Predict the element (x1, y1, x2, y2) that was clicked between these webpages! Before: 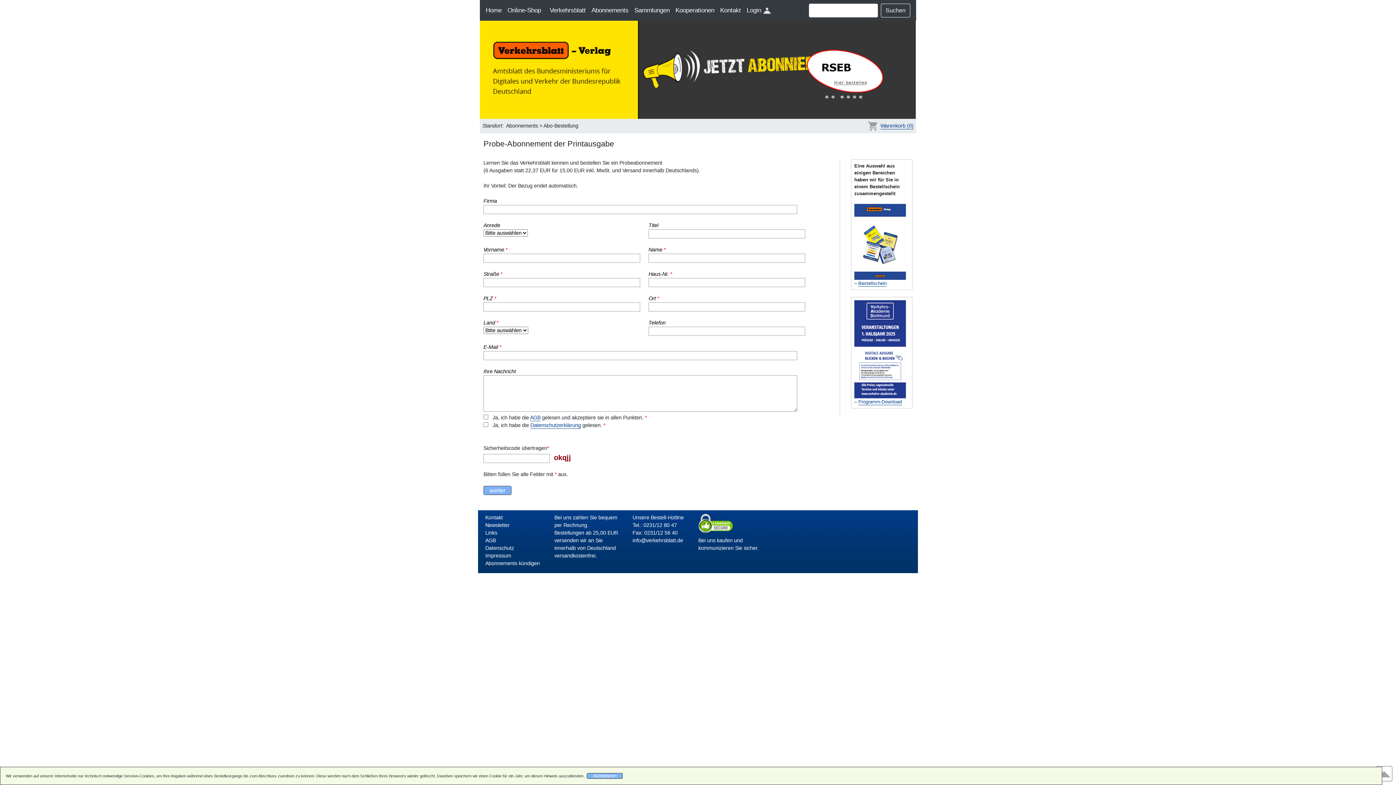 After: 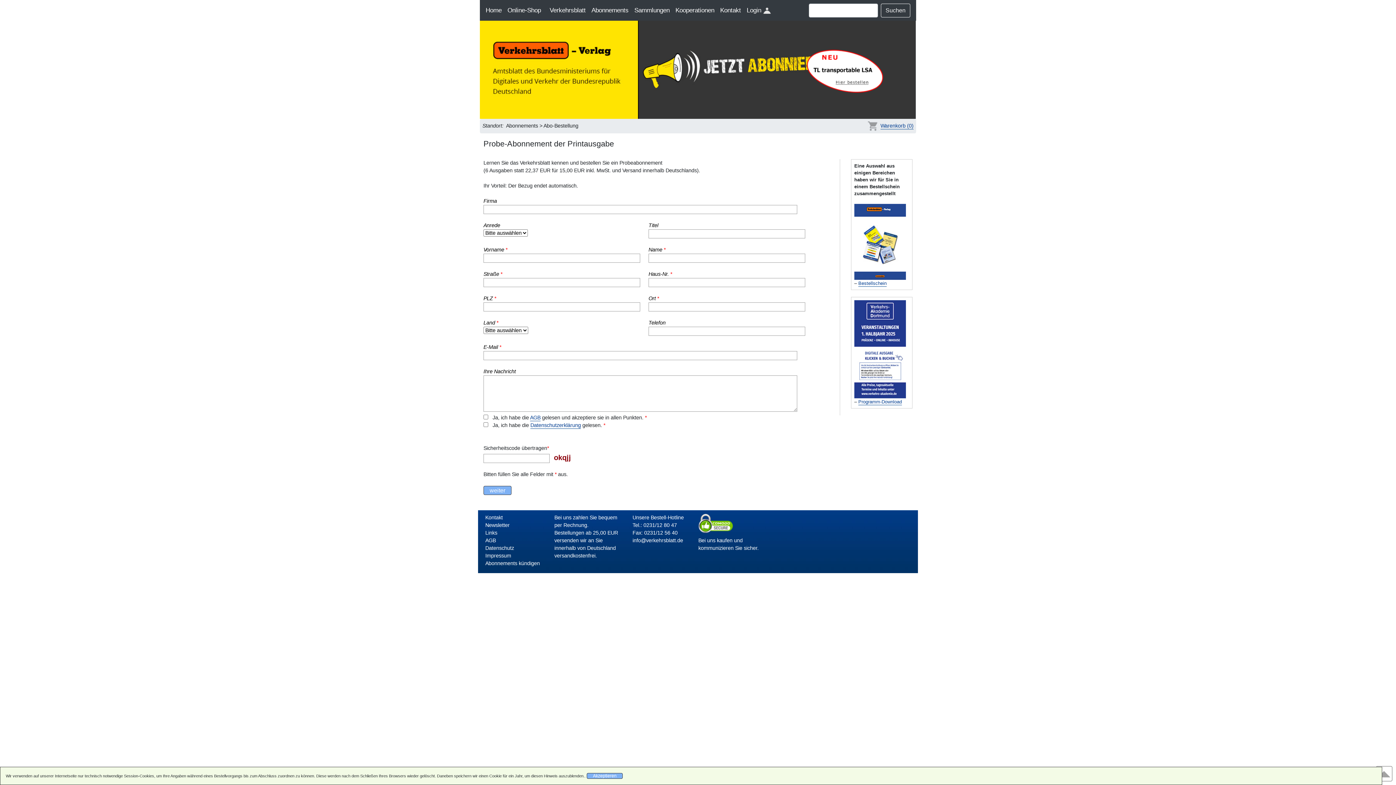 Action: bbox: (530, 422, 581, 429) label: Datenschutzerklärung